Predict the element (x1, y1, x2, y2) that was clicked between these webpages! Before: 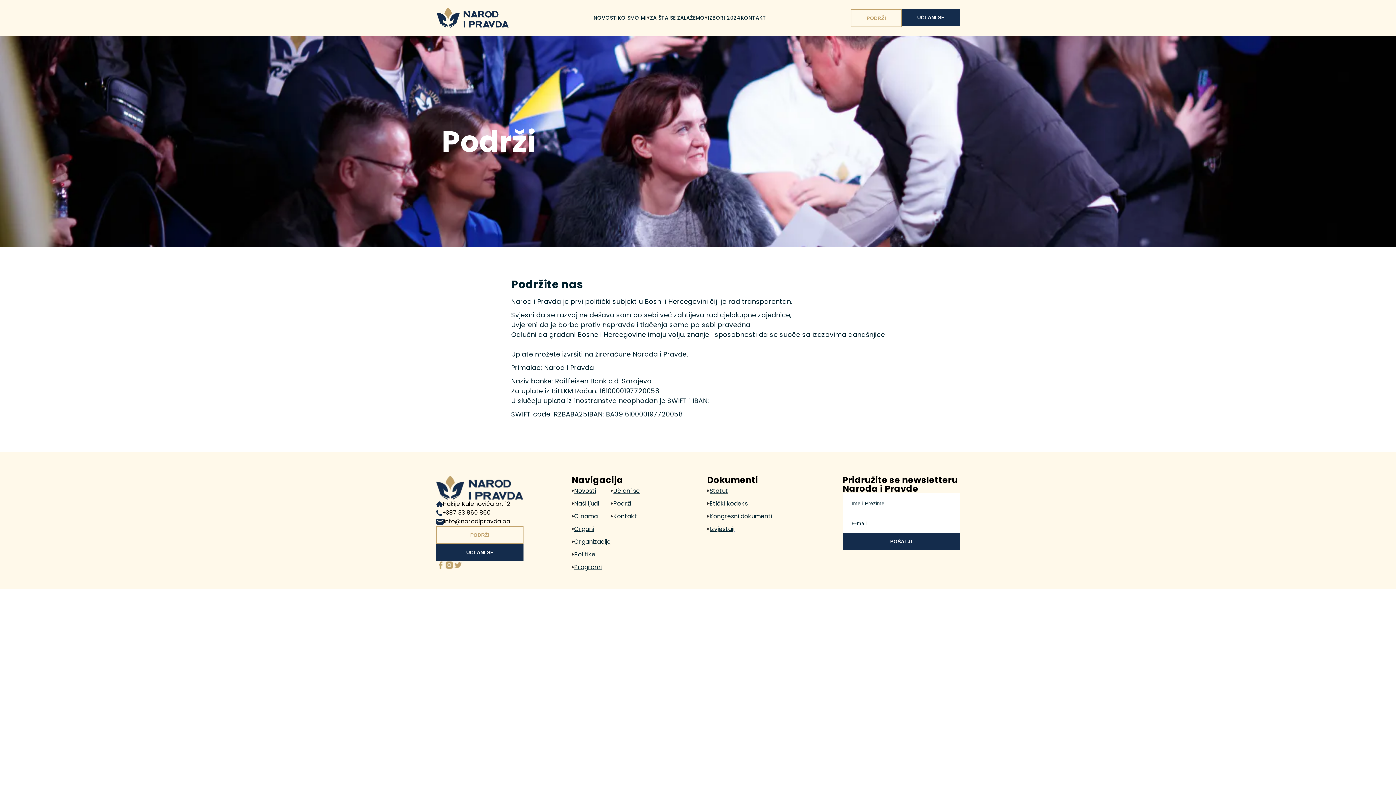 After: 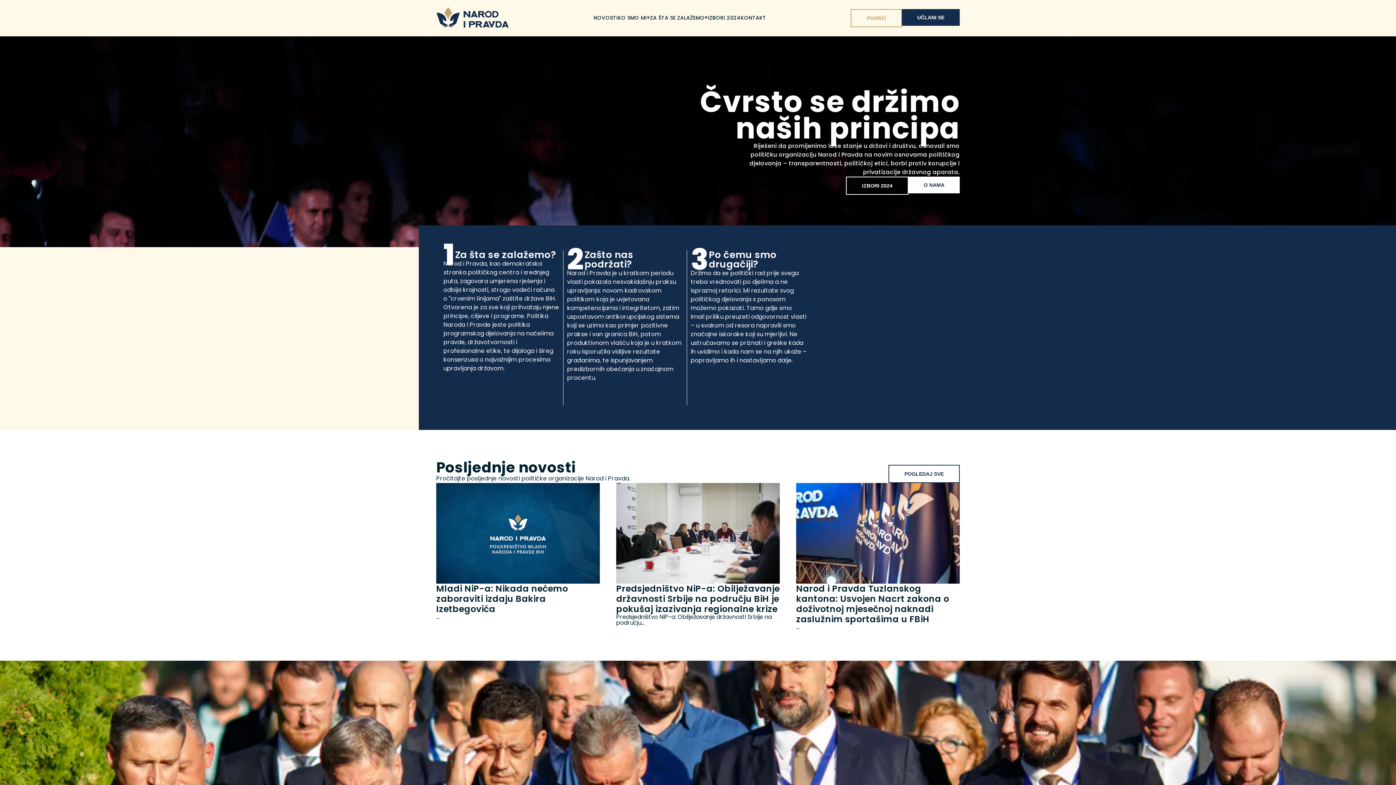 Action: bbox: (436, 7, 509, 28)